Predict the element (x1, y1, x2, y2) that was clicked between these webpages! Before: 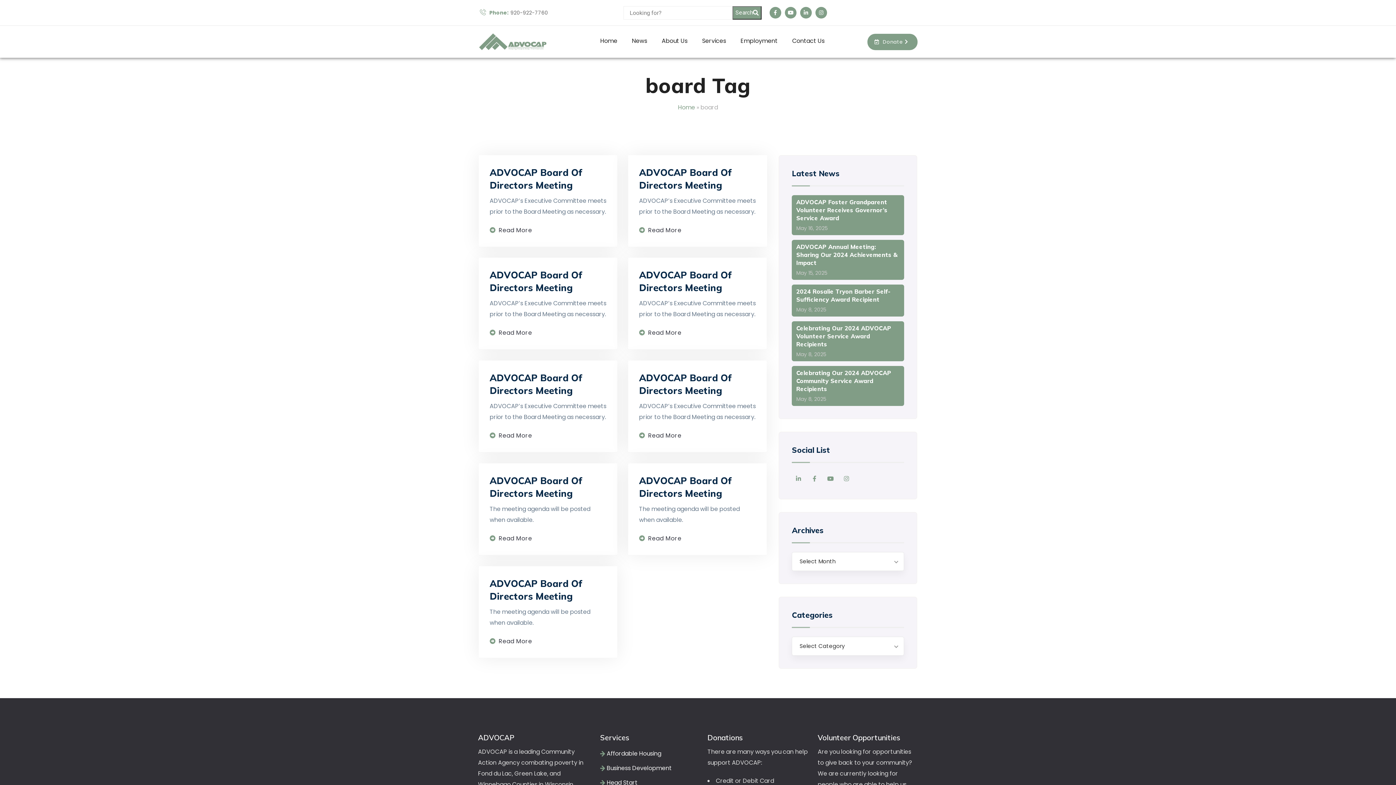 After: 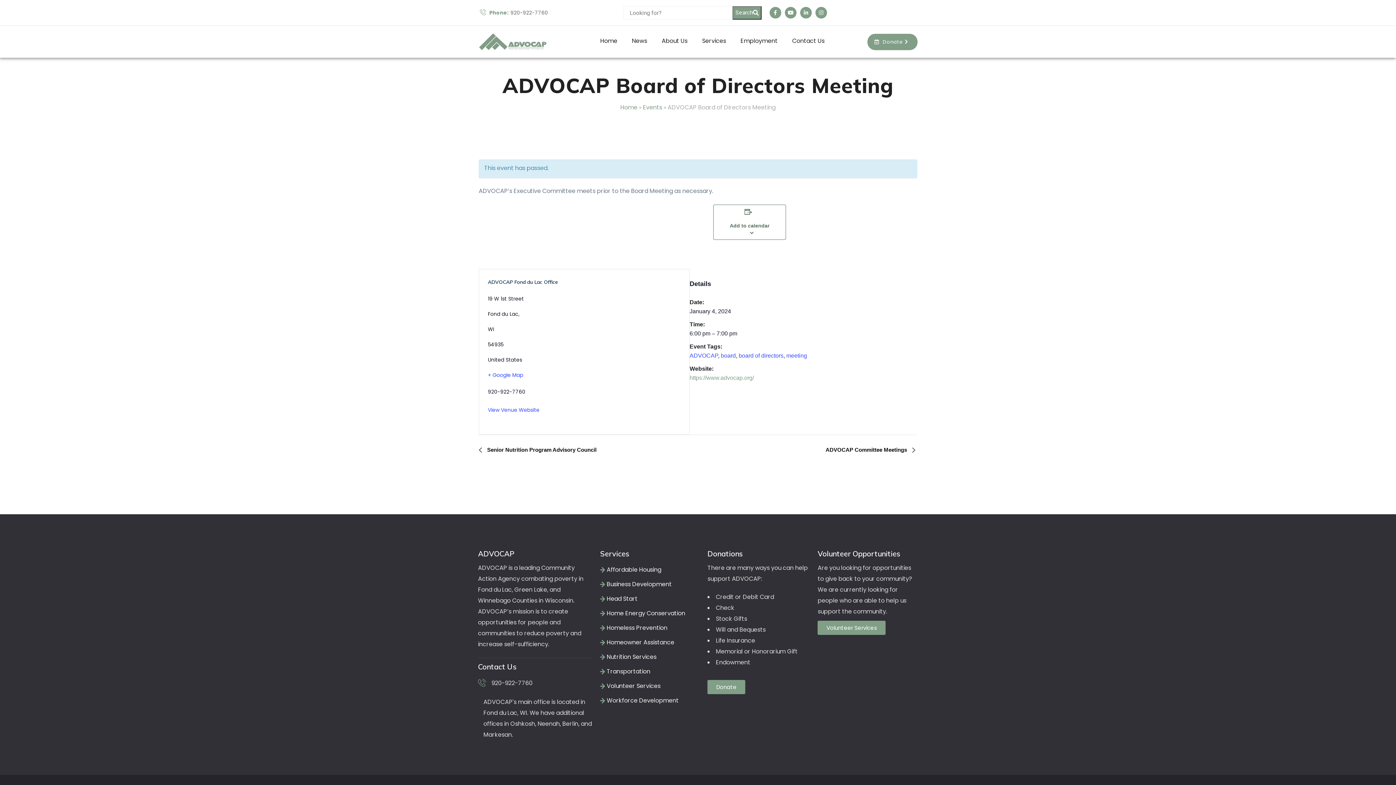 Action: bbox: (639, 431, 681, 439) label: Read More